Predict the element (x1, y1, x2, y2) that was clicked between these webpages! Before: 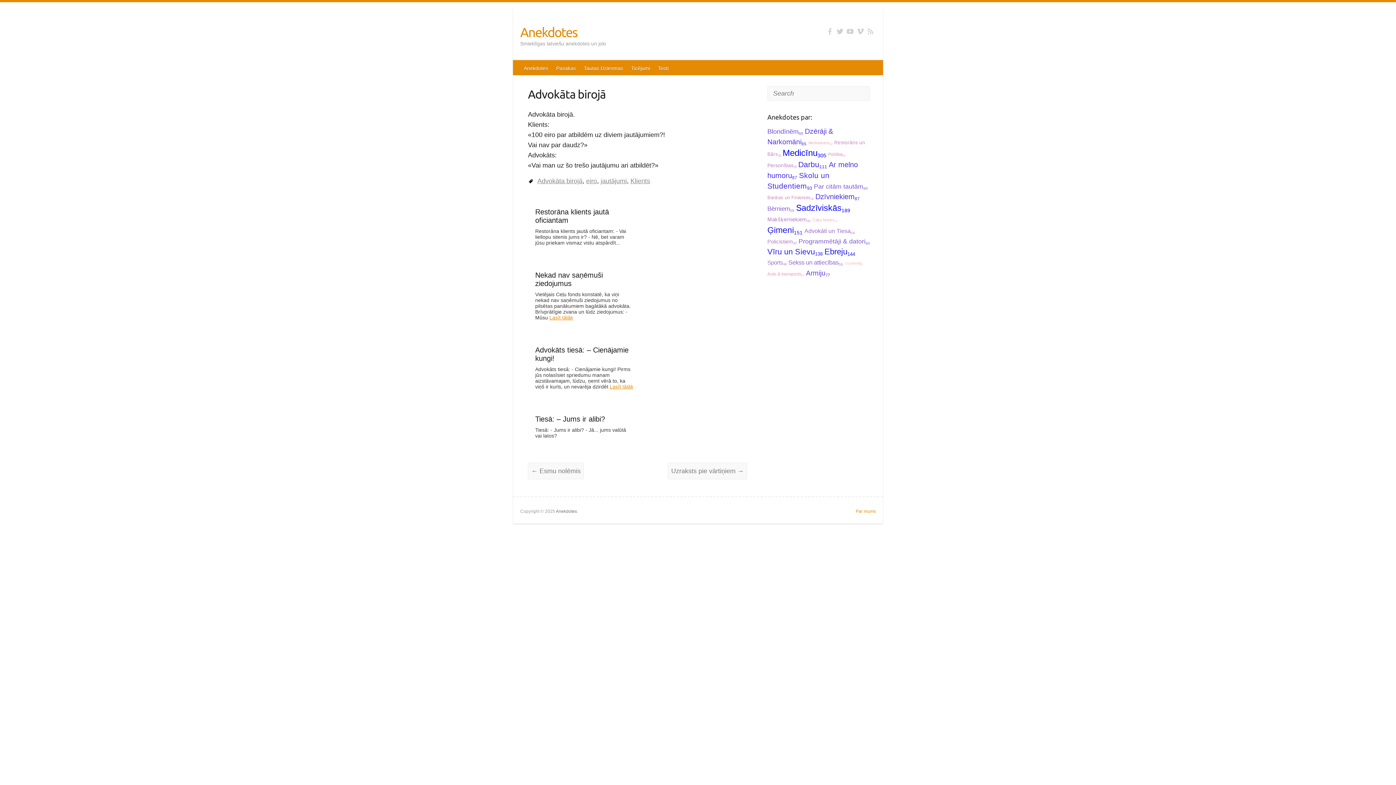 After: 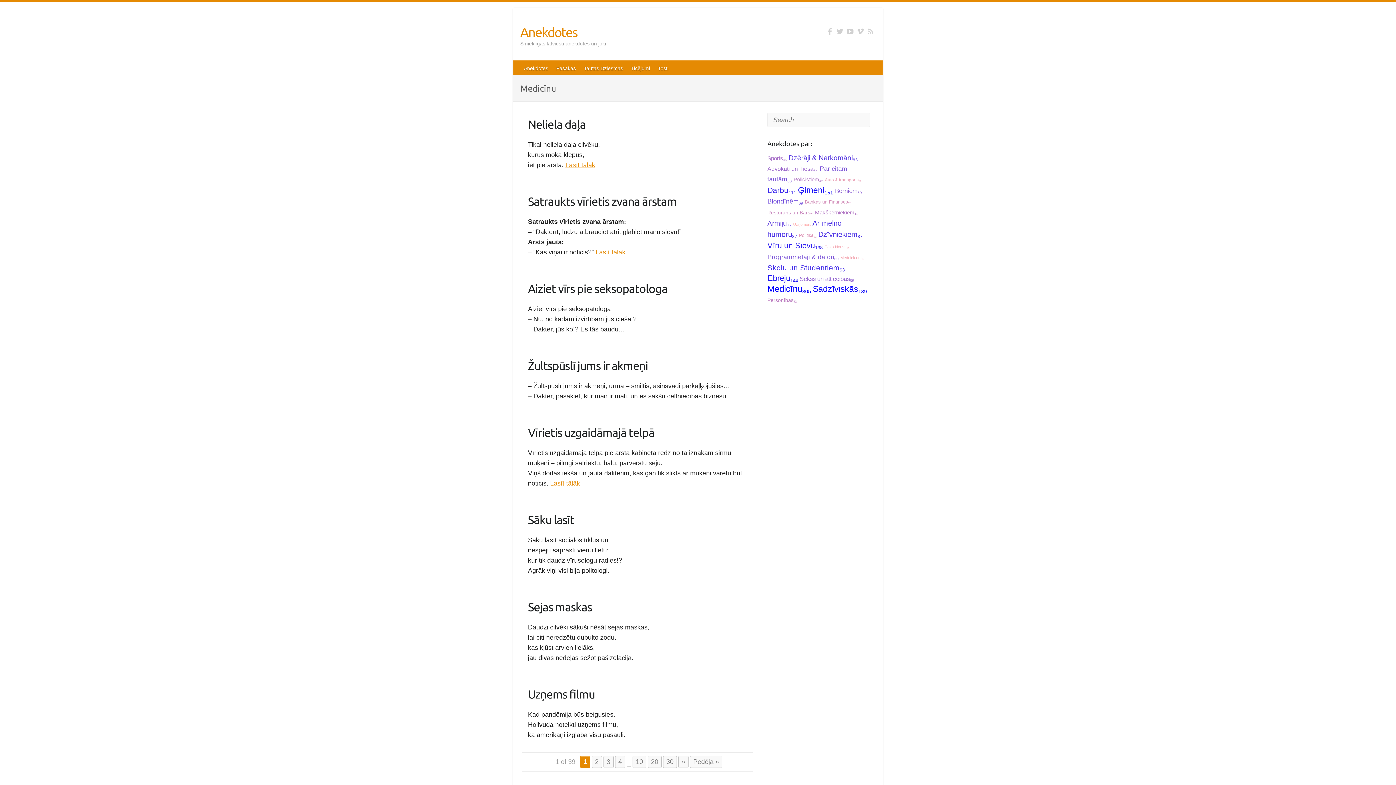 Action: label: Medicīnu bbox: (782, 148, 817, 157)